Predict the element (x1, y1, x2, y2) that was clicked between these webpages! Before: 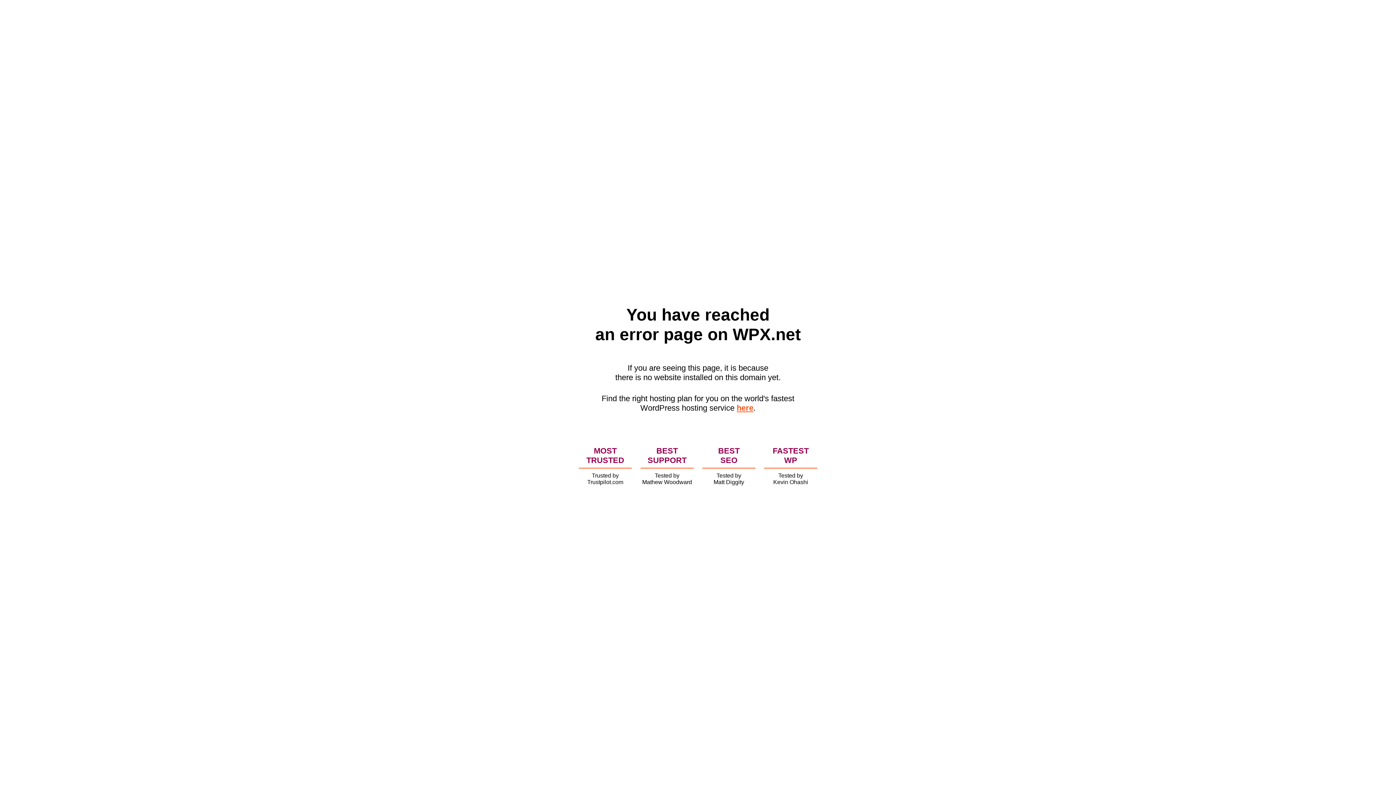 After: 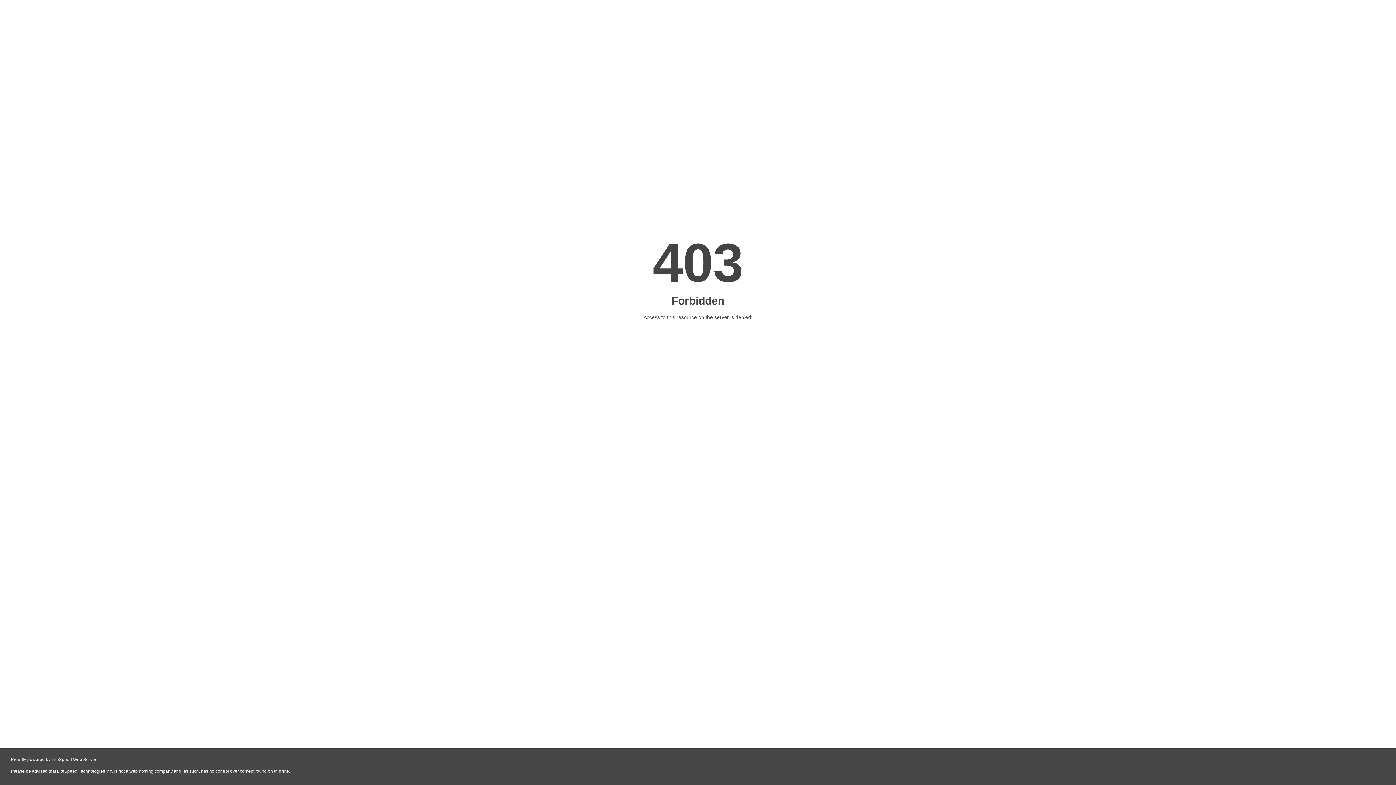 Action: label: here bbox: (736, 403, 753, 412)